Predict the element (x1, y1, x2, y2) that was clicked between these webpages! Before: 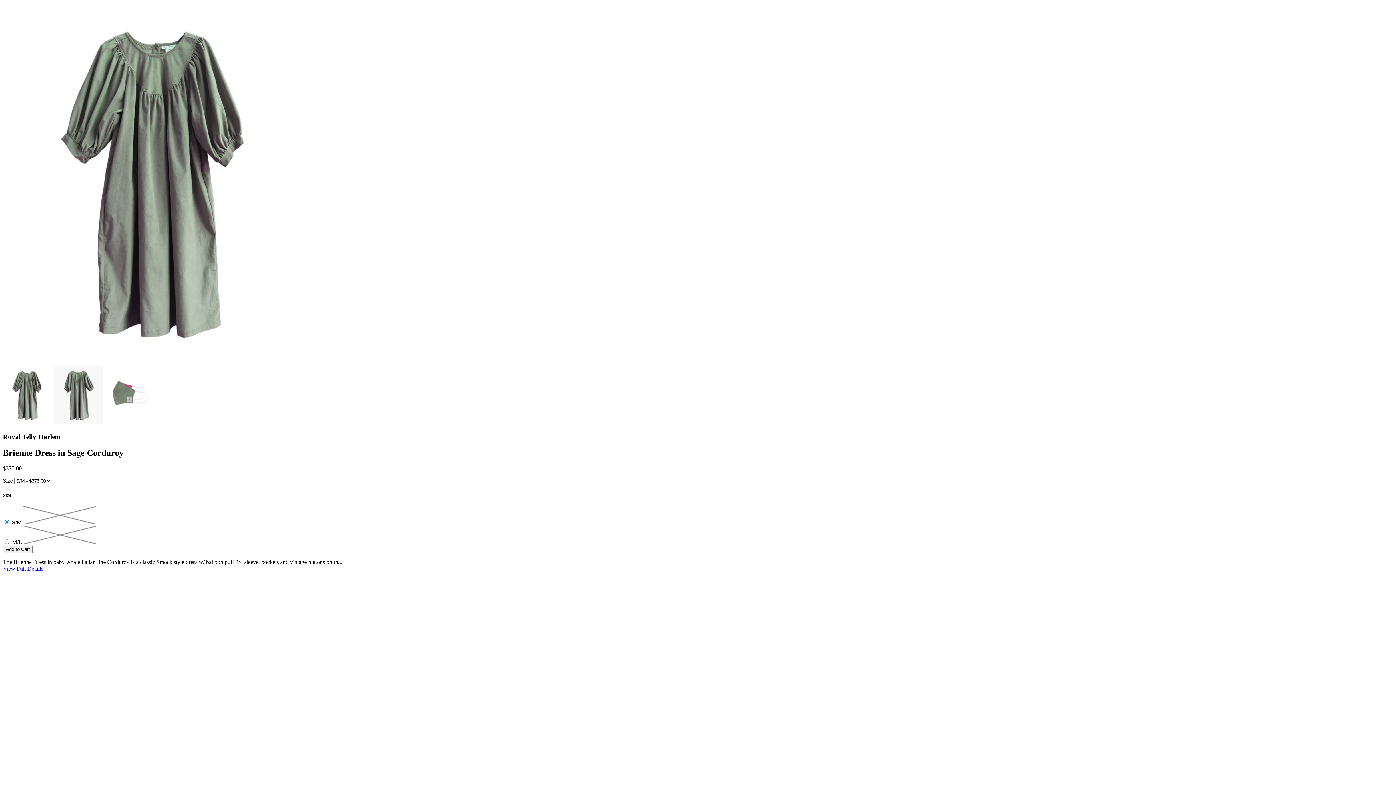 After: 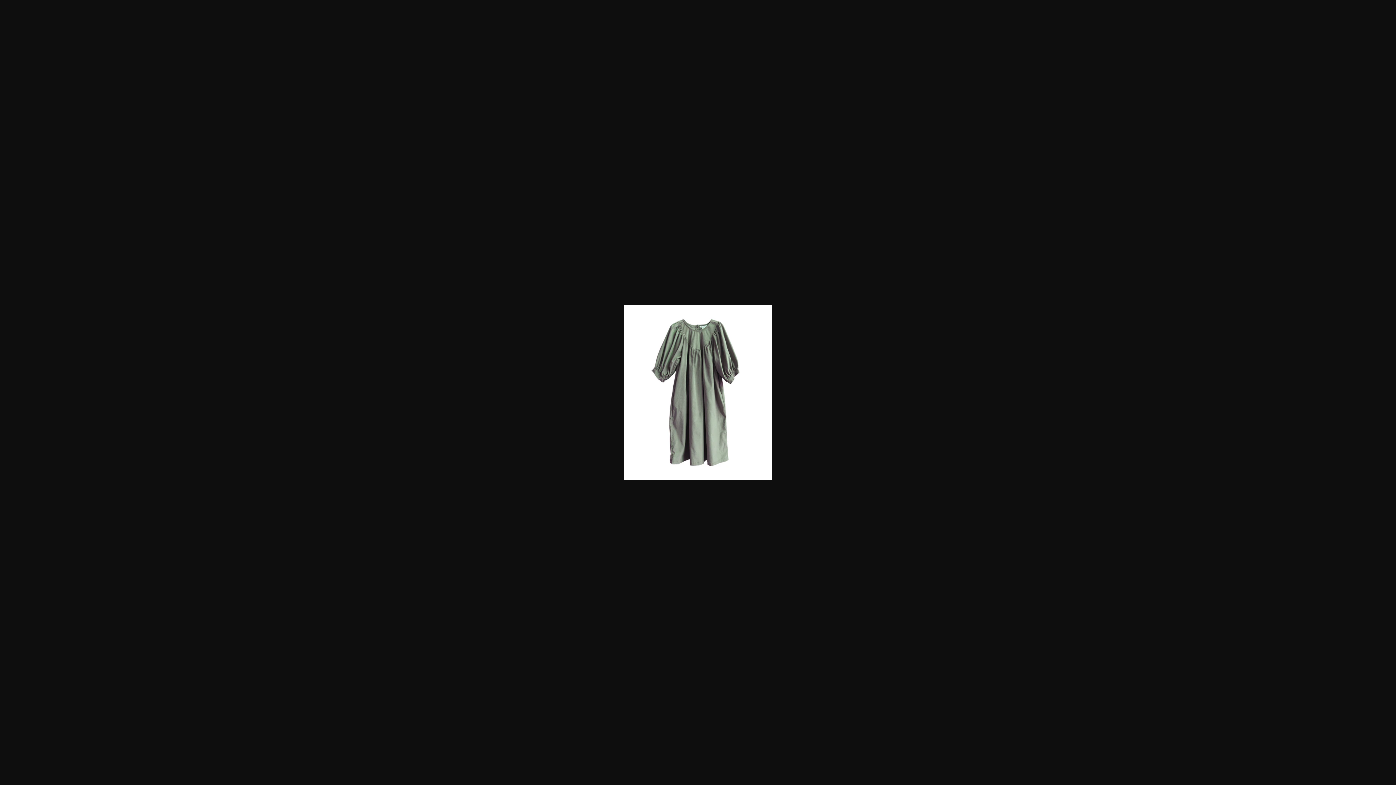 Action: label:   bbox: (2, 419, 53, 425)